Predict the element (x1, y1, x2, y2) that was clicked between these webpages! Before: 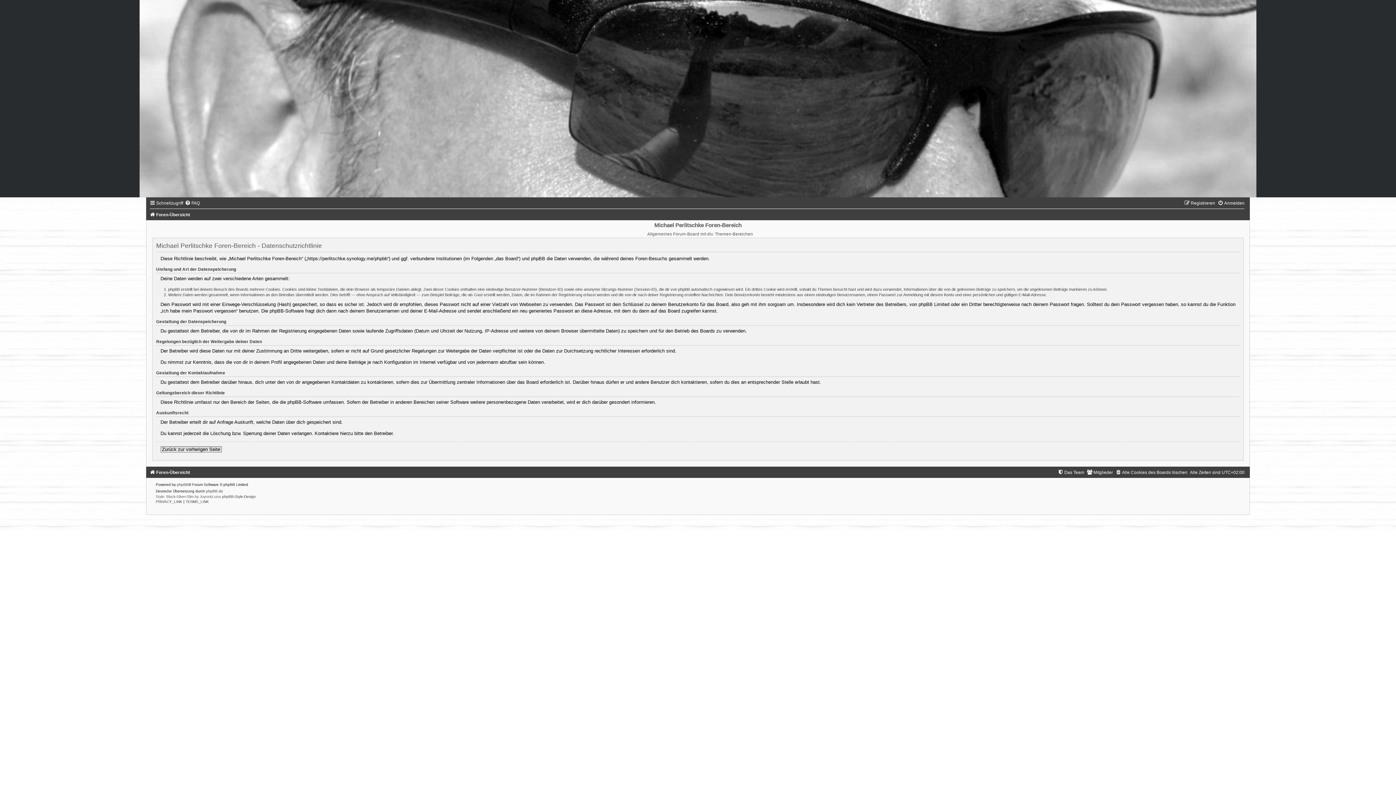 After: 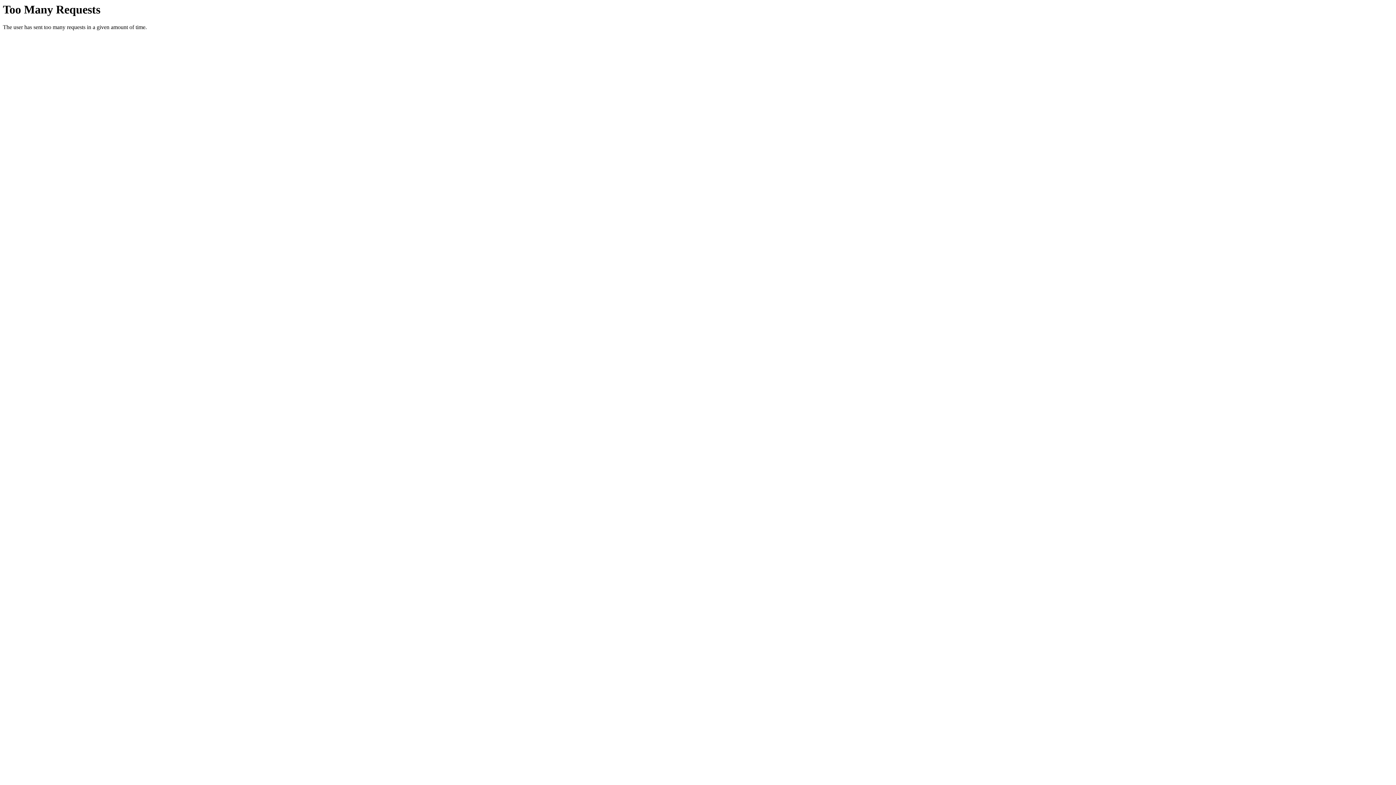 Action: bbox: (222, 495, 255, 499) label: phpBB-Style-Design